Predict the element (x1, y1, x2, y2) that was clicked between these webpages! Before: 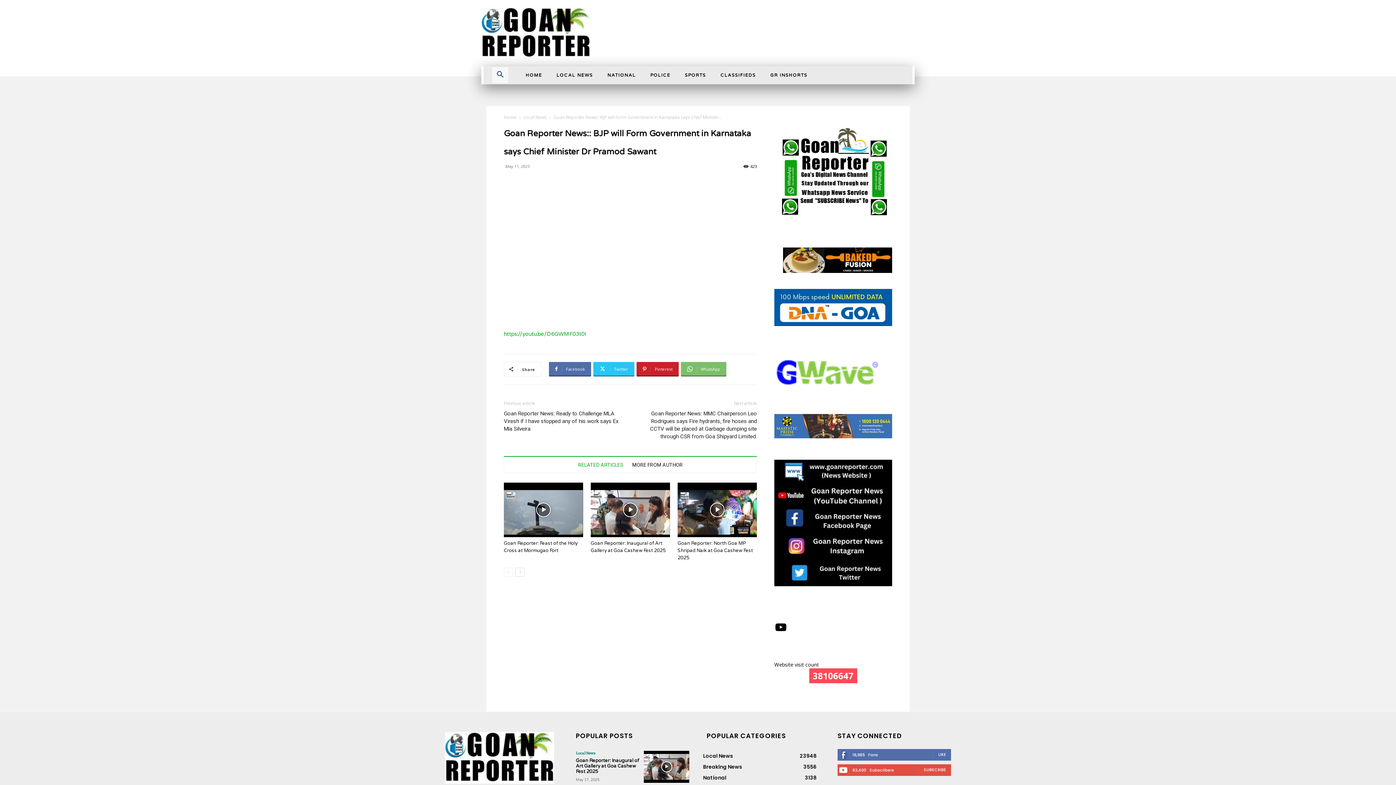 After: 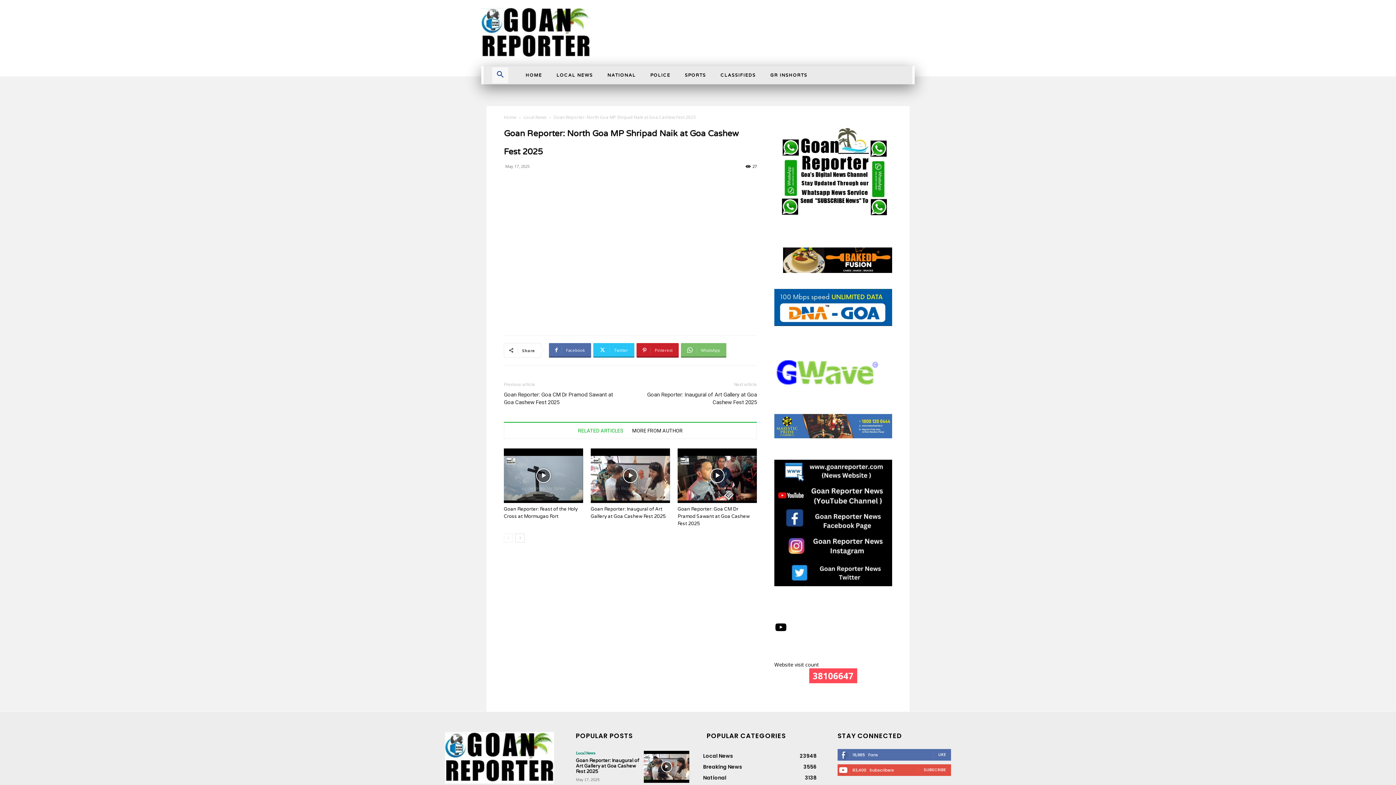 Action: bbox: (677, 482, 757, 537)